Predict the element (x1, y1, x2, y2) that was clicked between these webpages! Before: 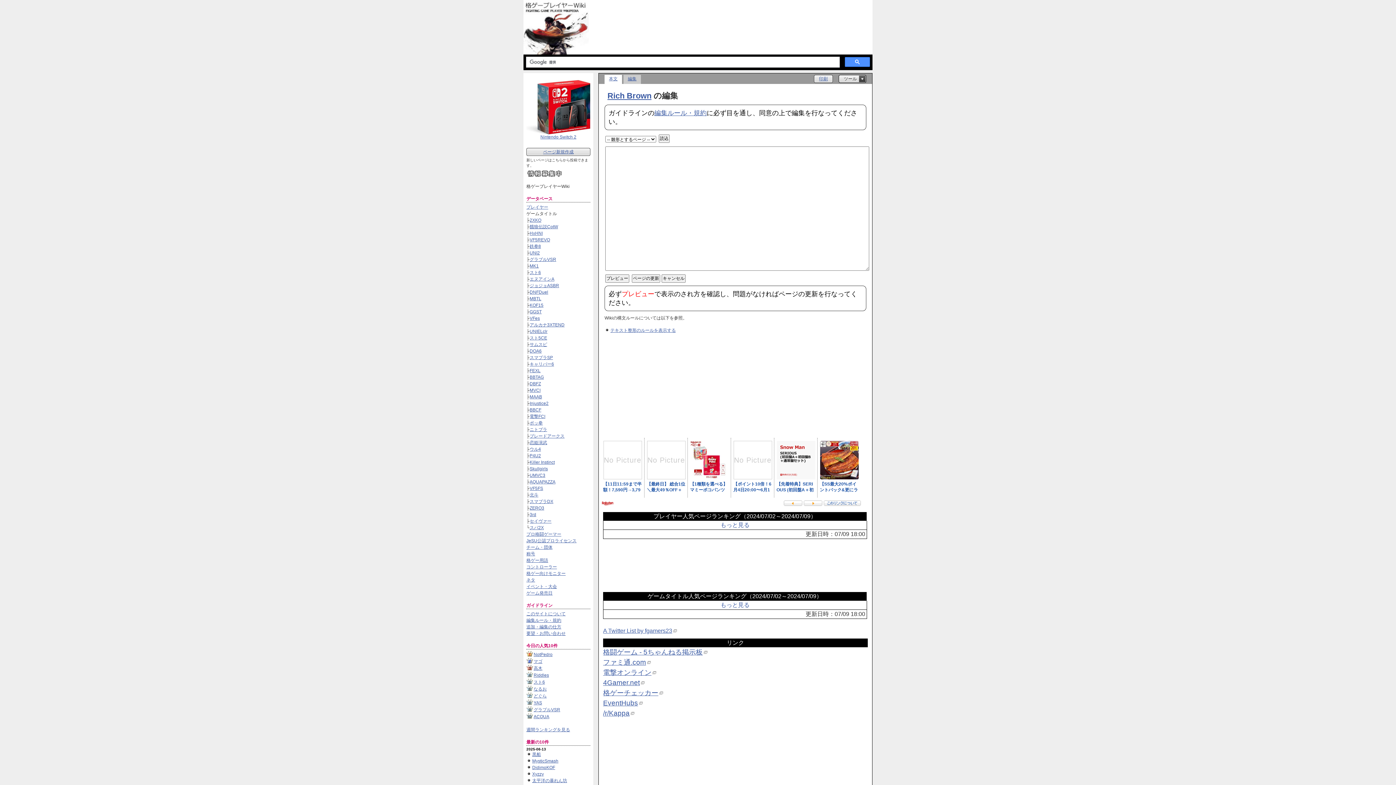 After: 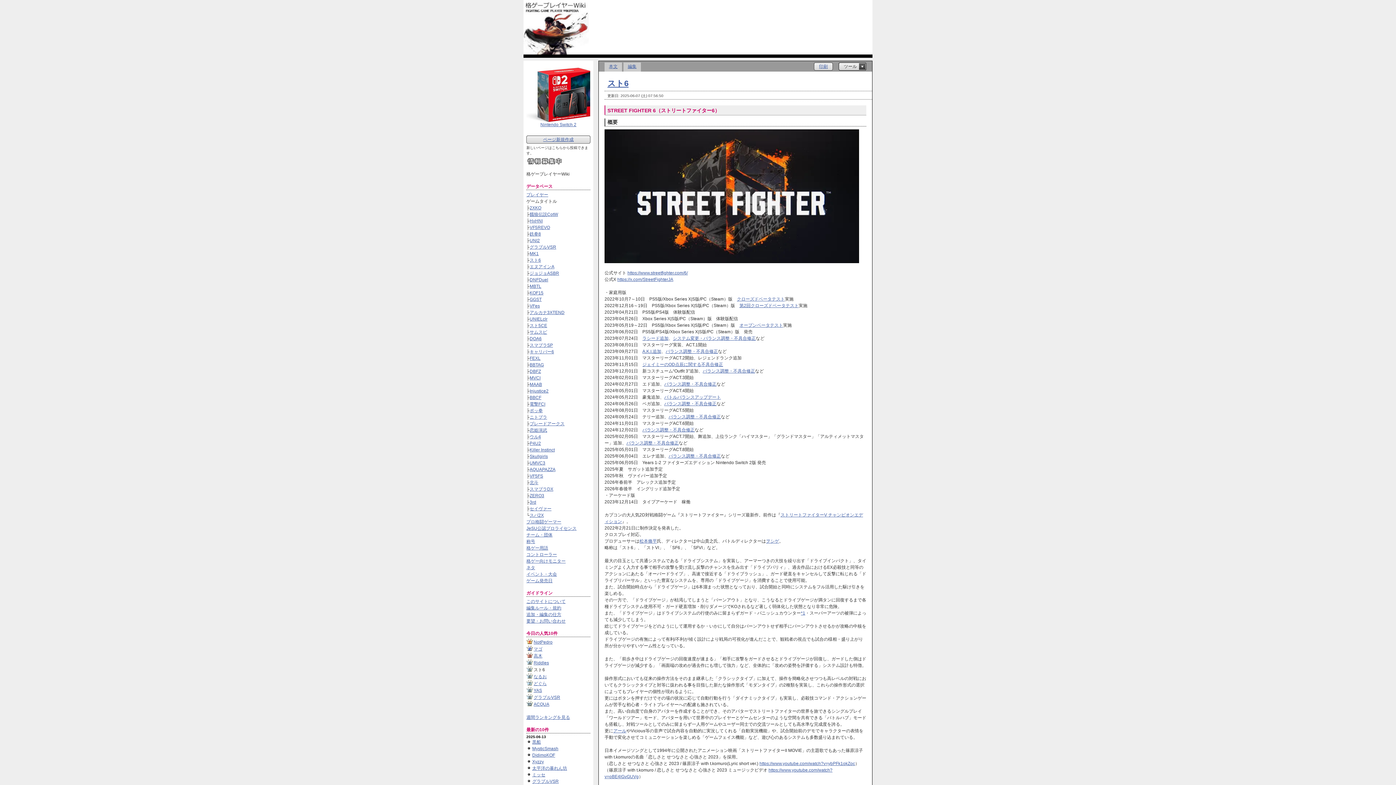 Action: bbox: (533, 680, 545, 685) label: スト6